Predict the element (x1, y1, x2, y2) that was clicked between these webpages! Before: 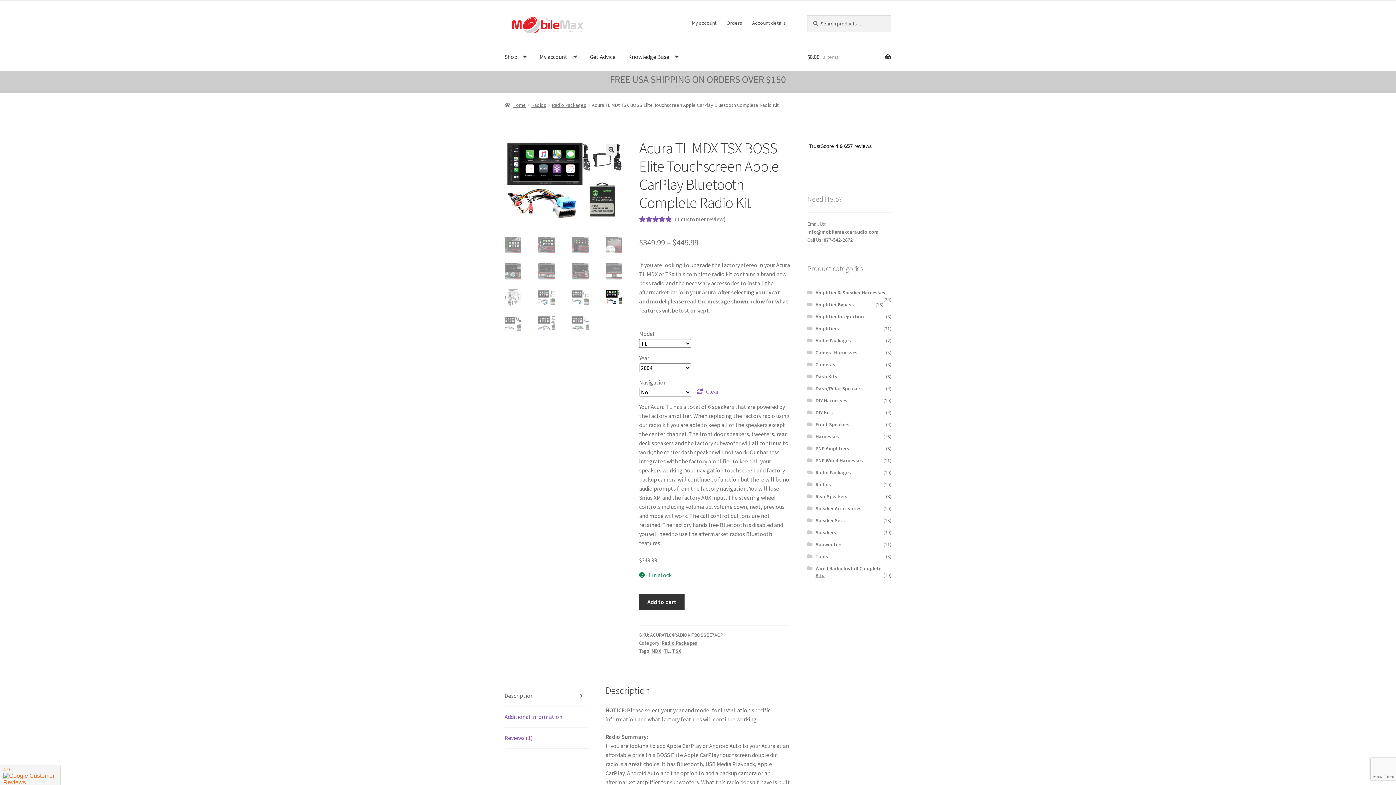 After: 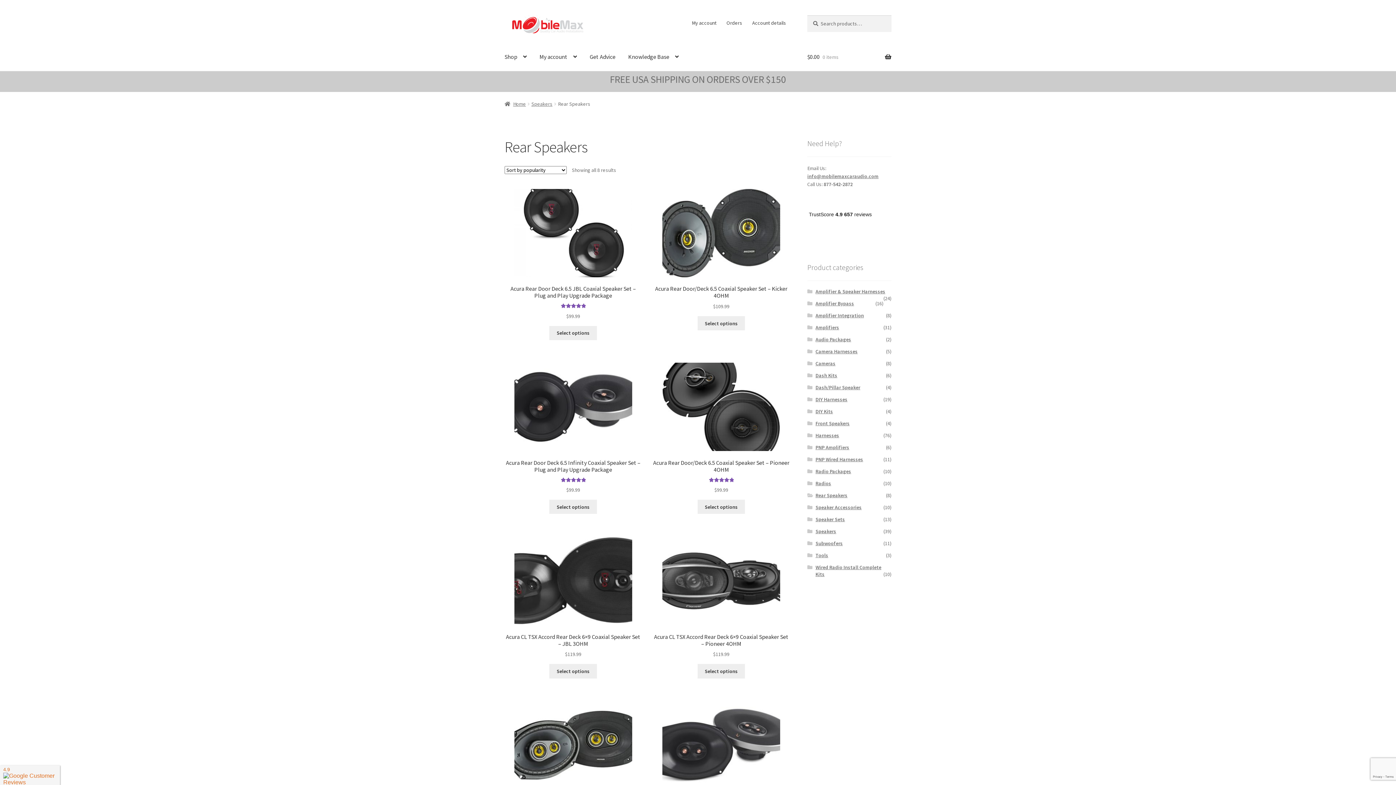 Action: label: Rear Speakers bbox: (815, 493, 847, 499)